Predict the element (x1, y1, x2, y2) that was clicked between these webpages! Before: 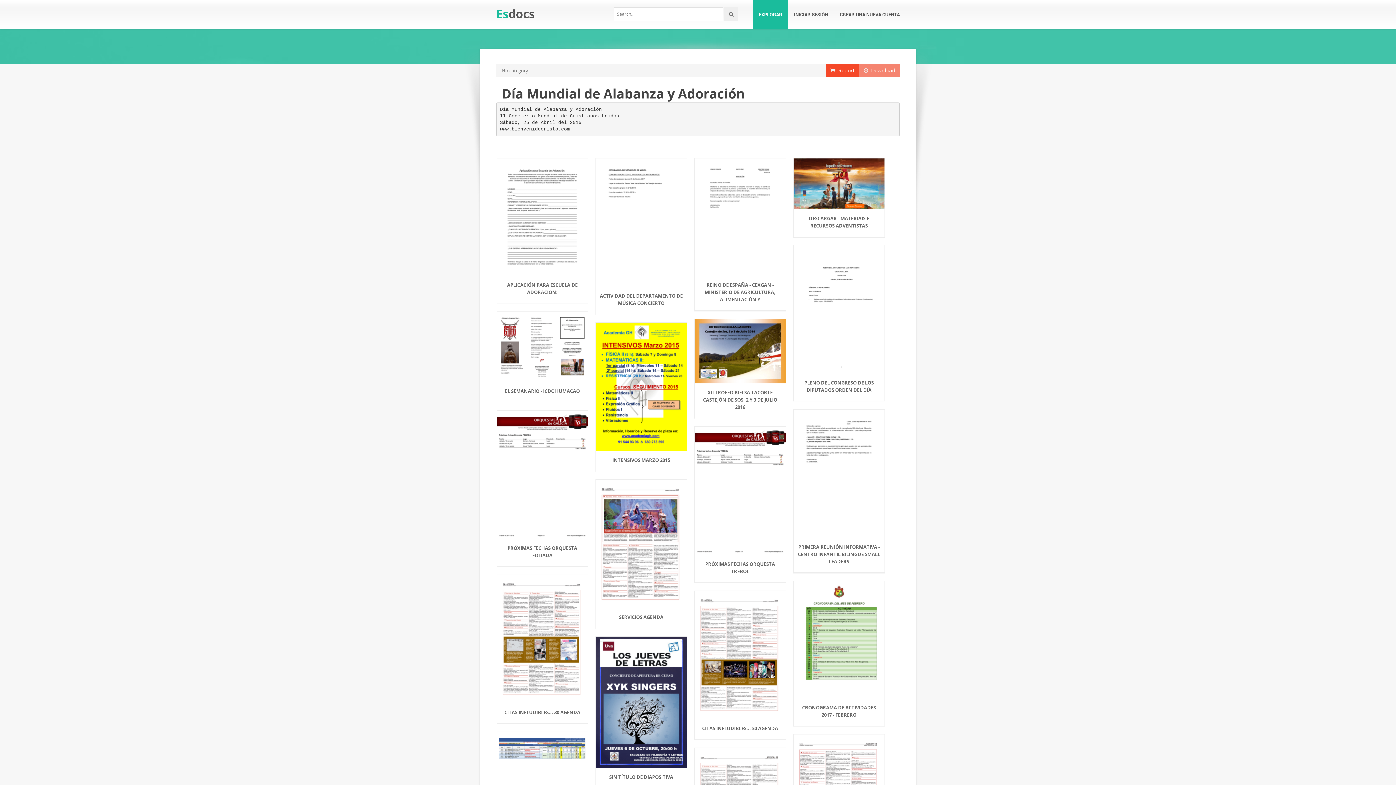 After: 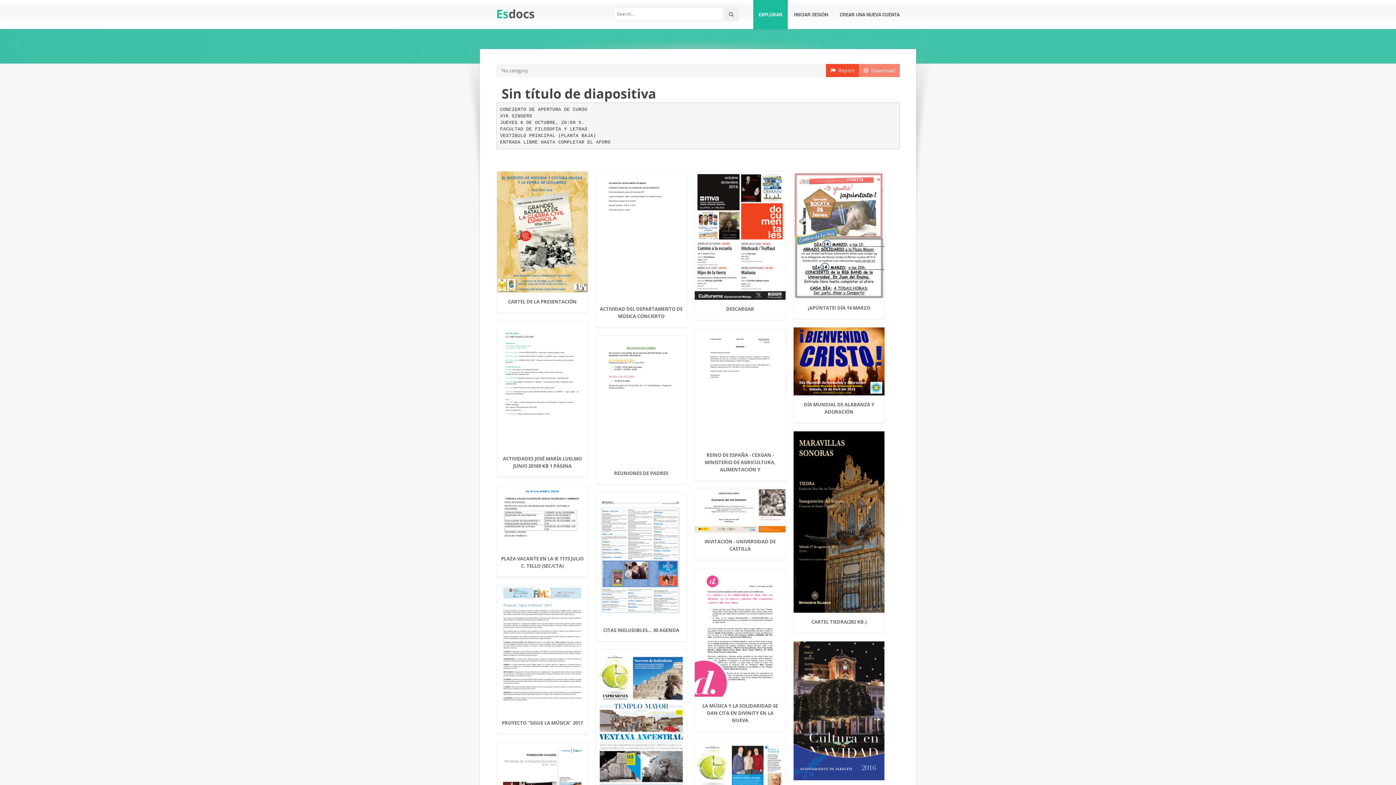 Action: label: SIN TÍTULO DE DIAPOSITIVA bbox: (599, 773, 683, 784)